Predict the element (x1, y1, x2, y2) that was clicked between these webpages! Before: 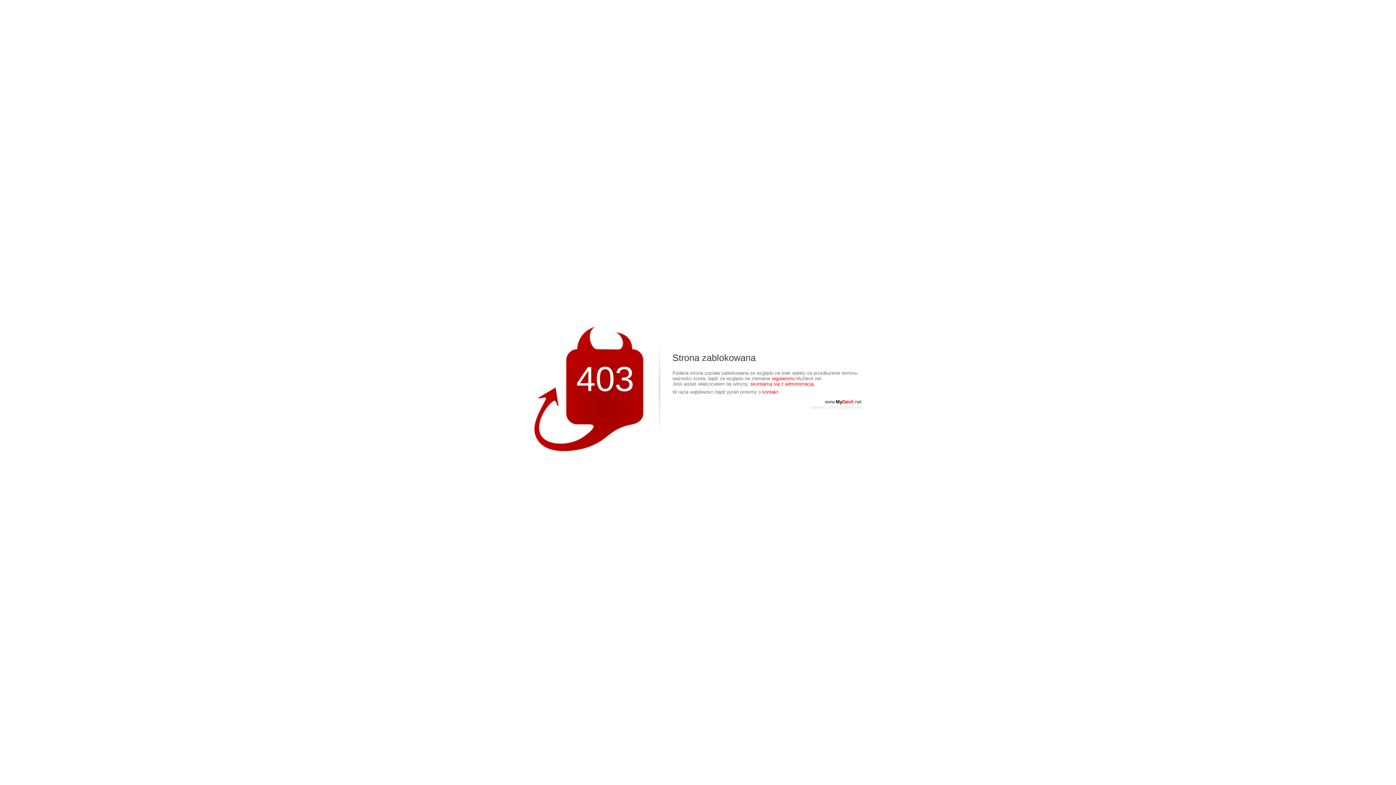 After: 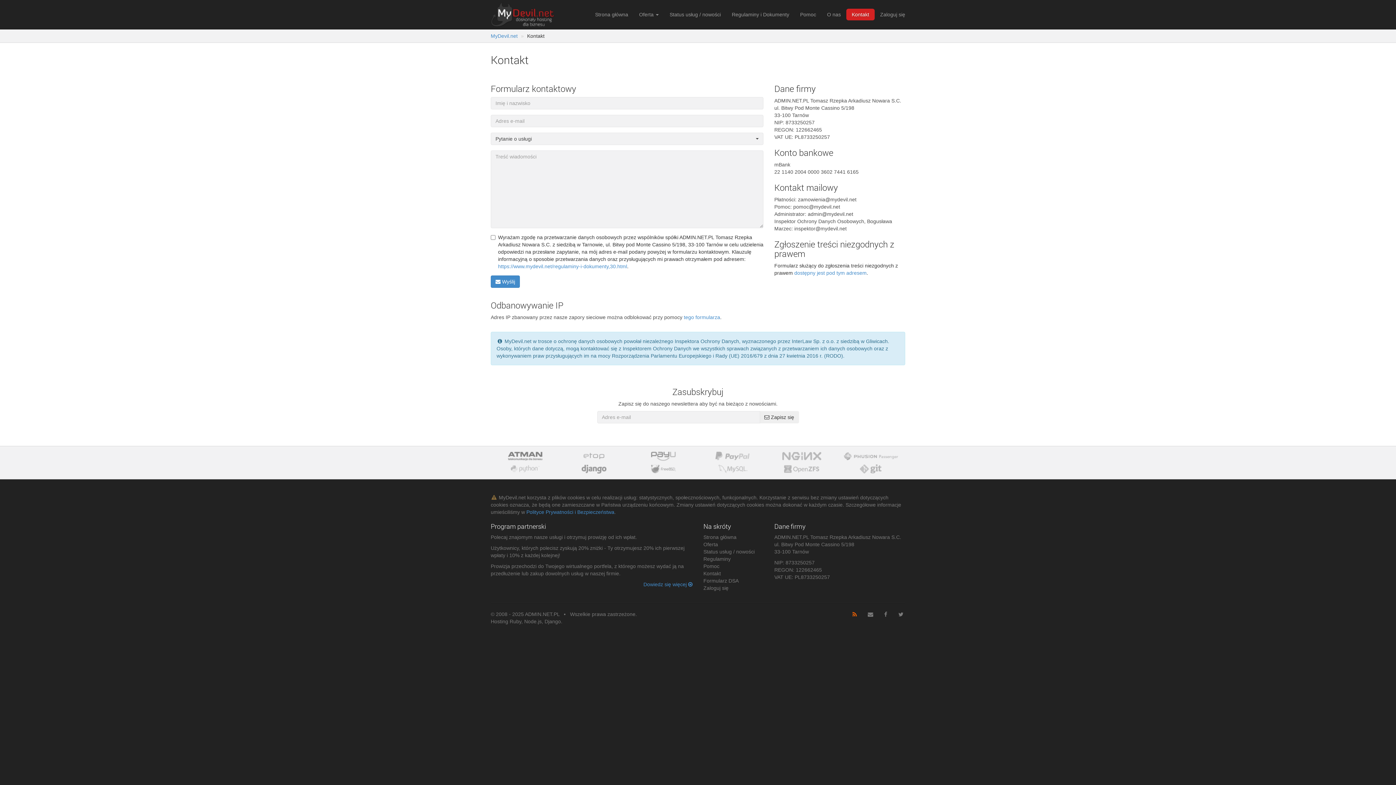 Action: label: kontakt. bbox: (762, 389, 779, 394)